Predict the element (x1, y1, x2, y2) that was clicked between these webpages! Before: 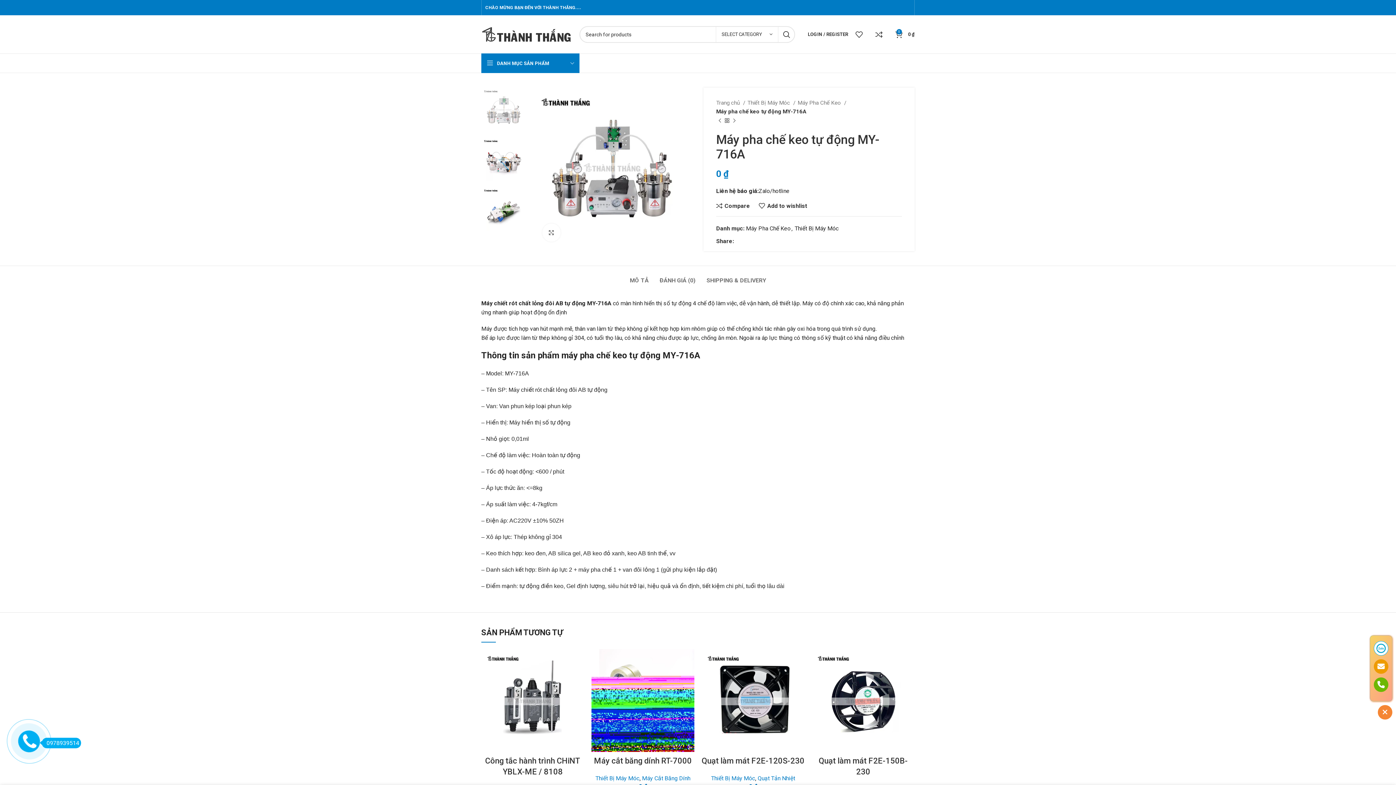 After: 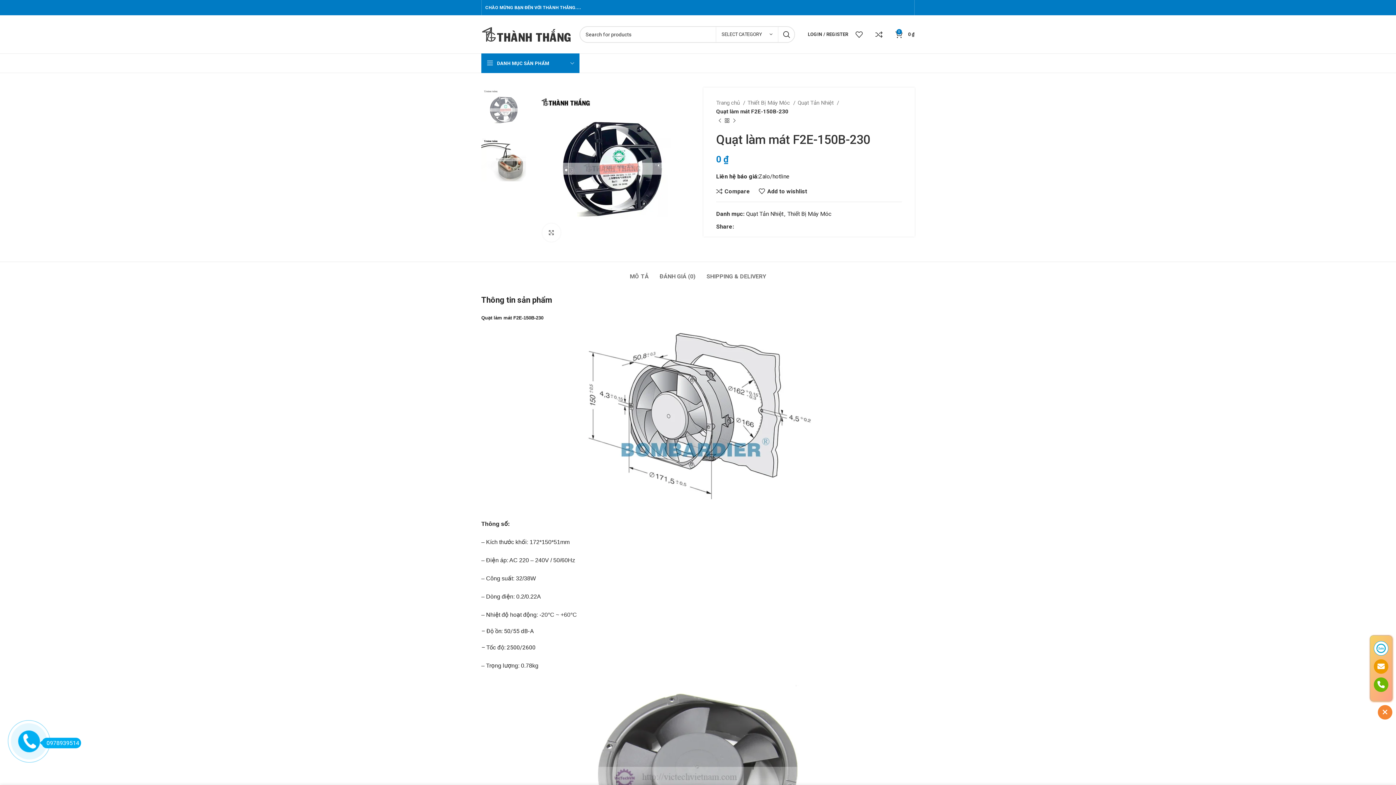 Action: bbox: (812, 651, 914, 754)